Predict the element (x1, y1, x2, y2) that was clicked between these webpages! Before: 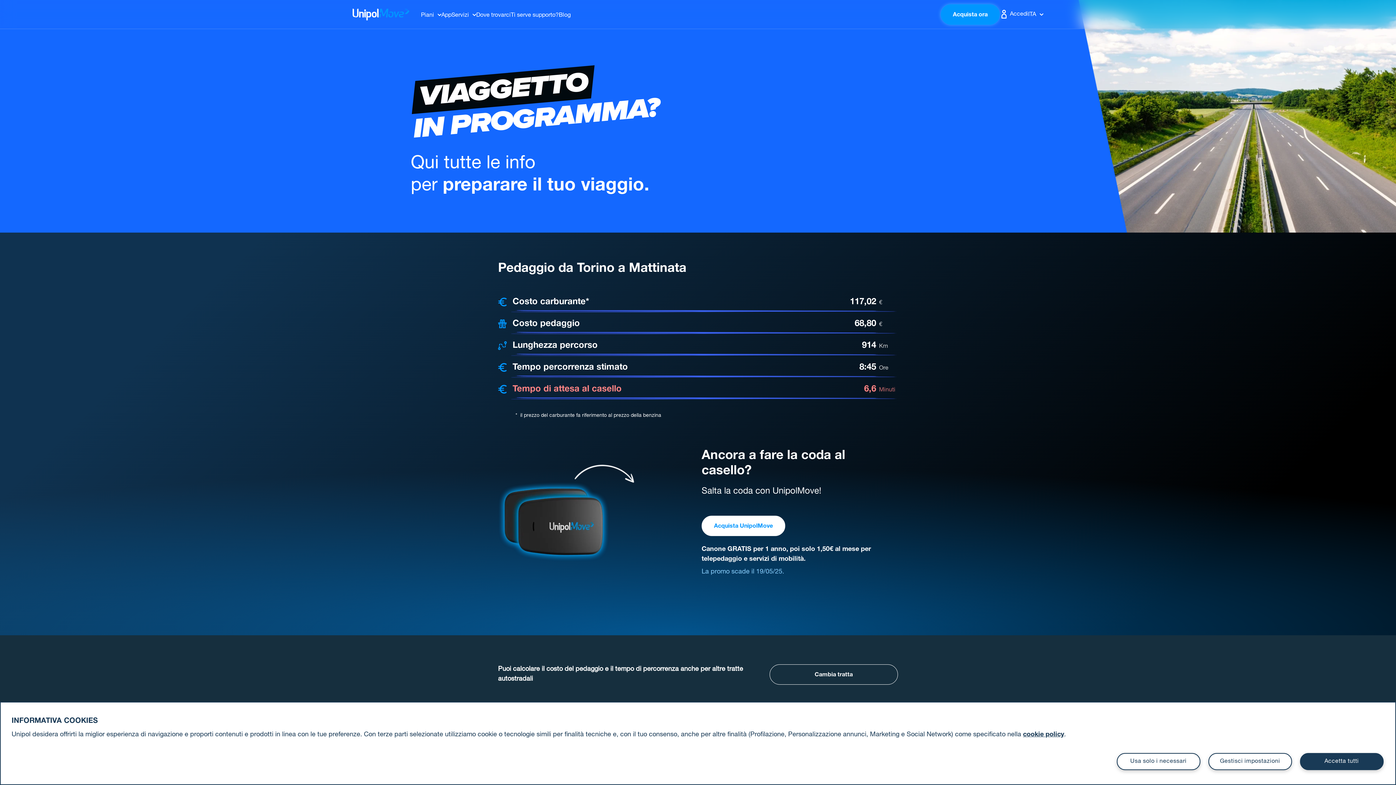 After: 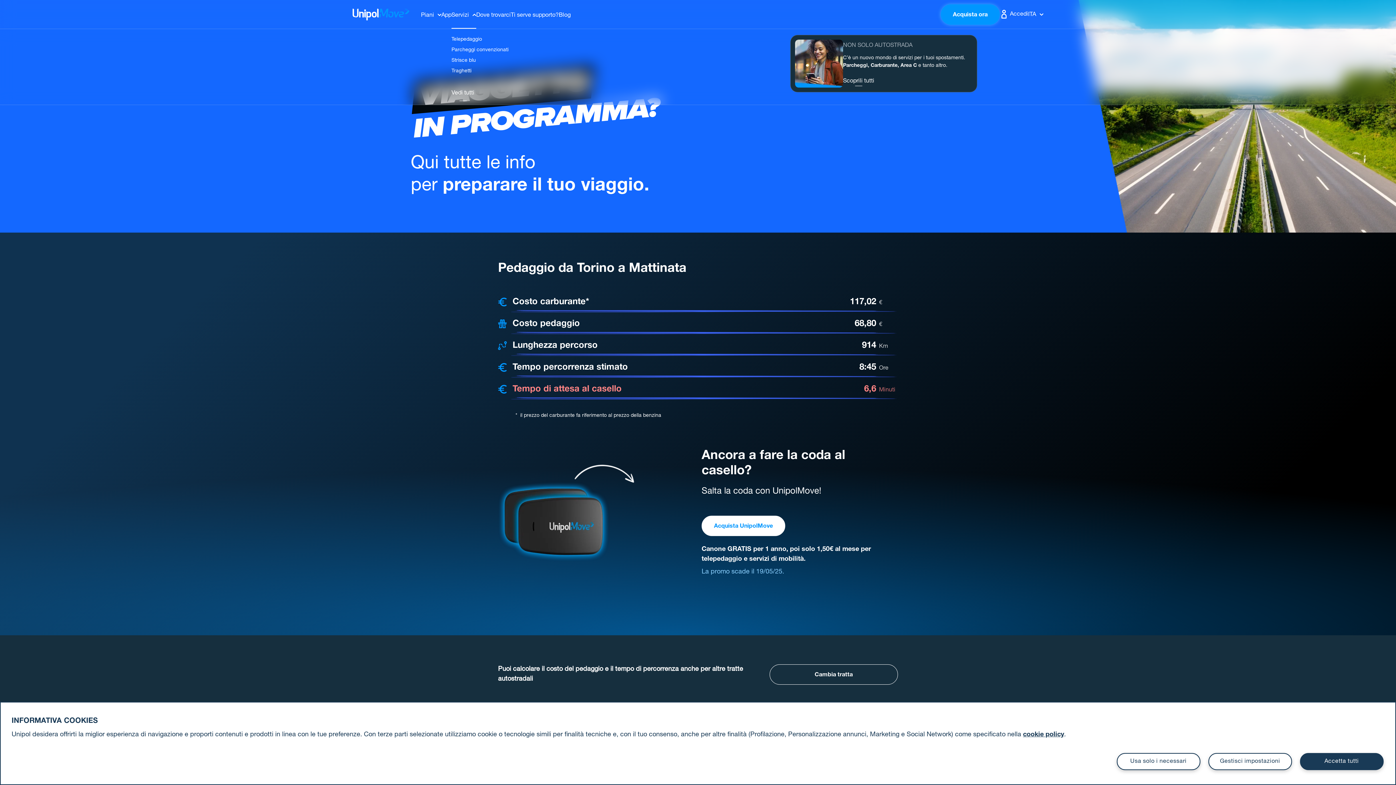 Action: label: Servizi bbox: (451, 0, 476, 28)